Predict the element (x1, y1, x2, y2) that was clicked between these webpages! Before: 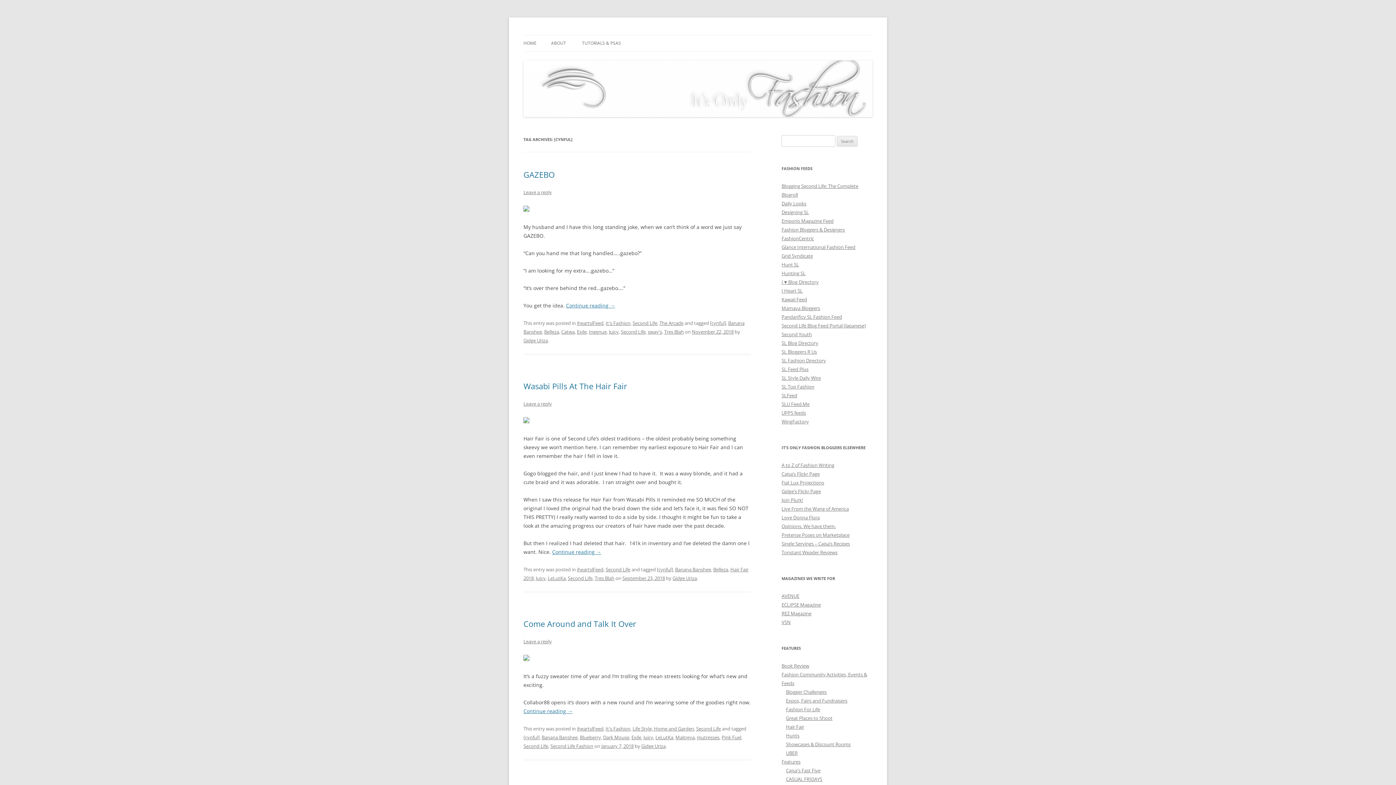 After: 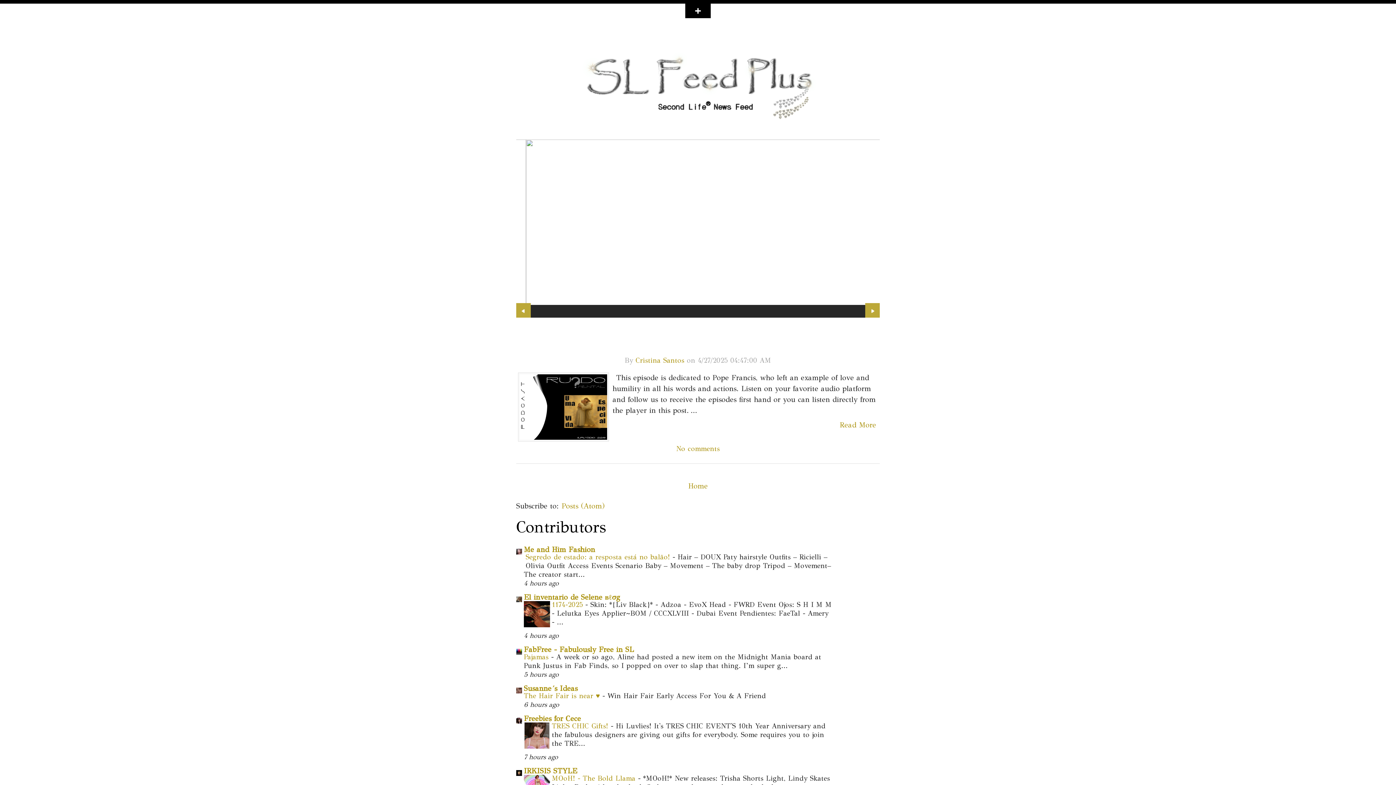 Action: bbox: (781, 366, 808, 372) label: SL Feed Plus